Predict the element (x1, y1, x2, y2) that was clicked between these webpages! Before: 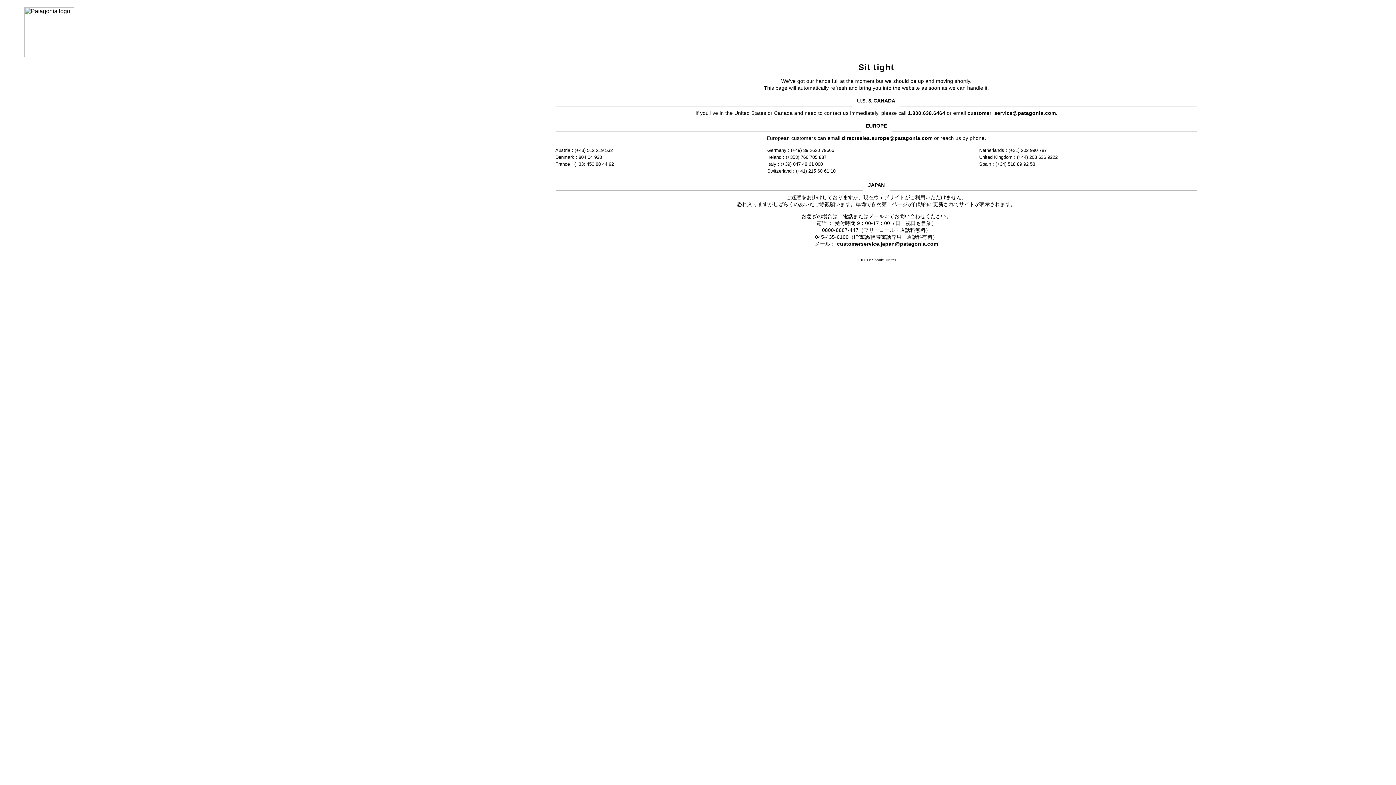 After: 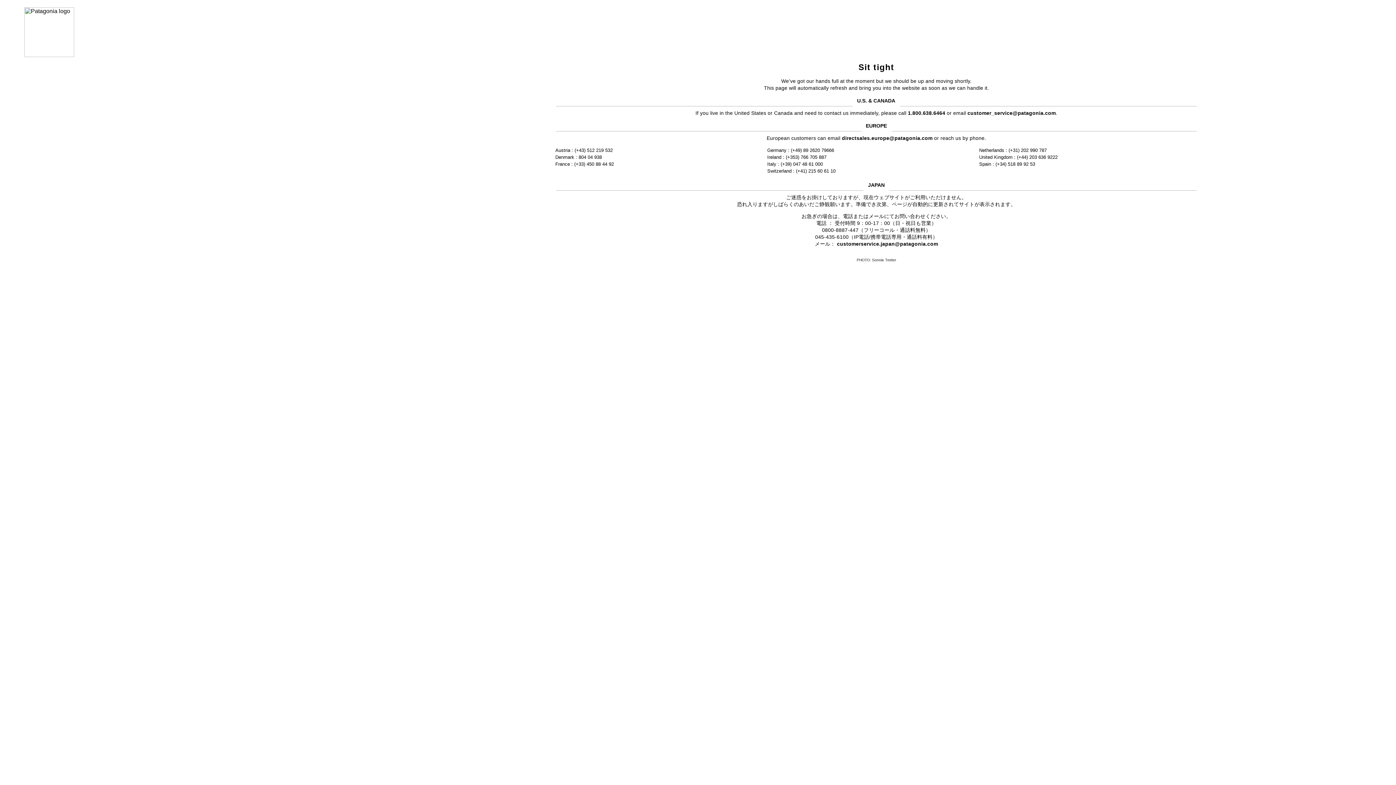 Action: bbox: (837, 241, 938, 246) label: customerservice.japan@patagonia.com